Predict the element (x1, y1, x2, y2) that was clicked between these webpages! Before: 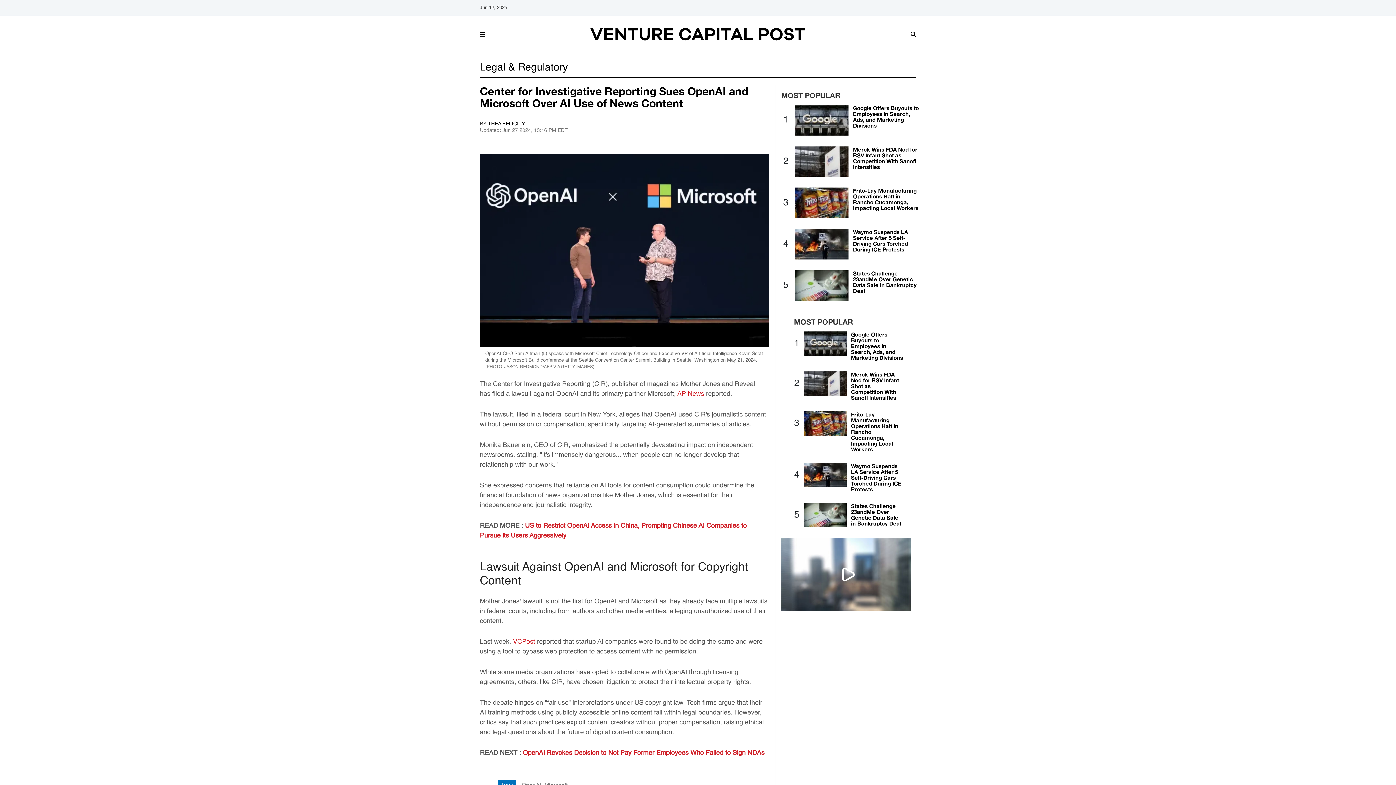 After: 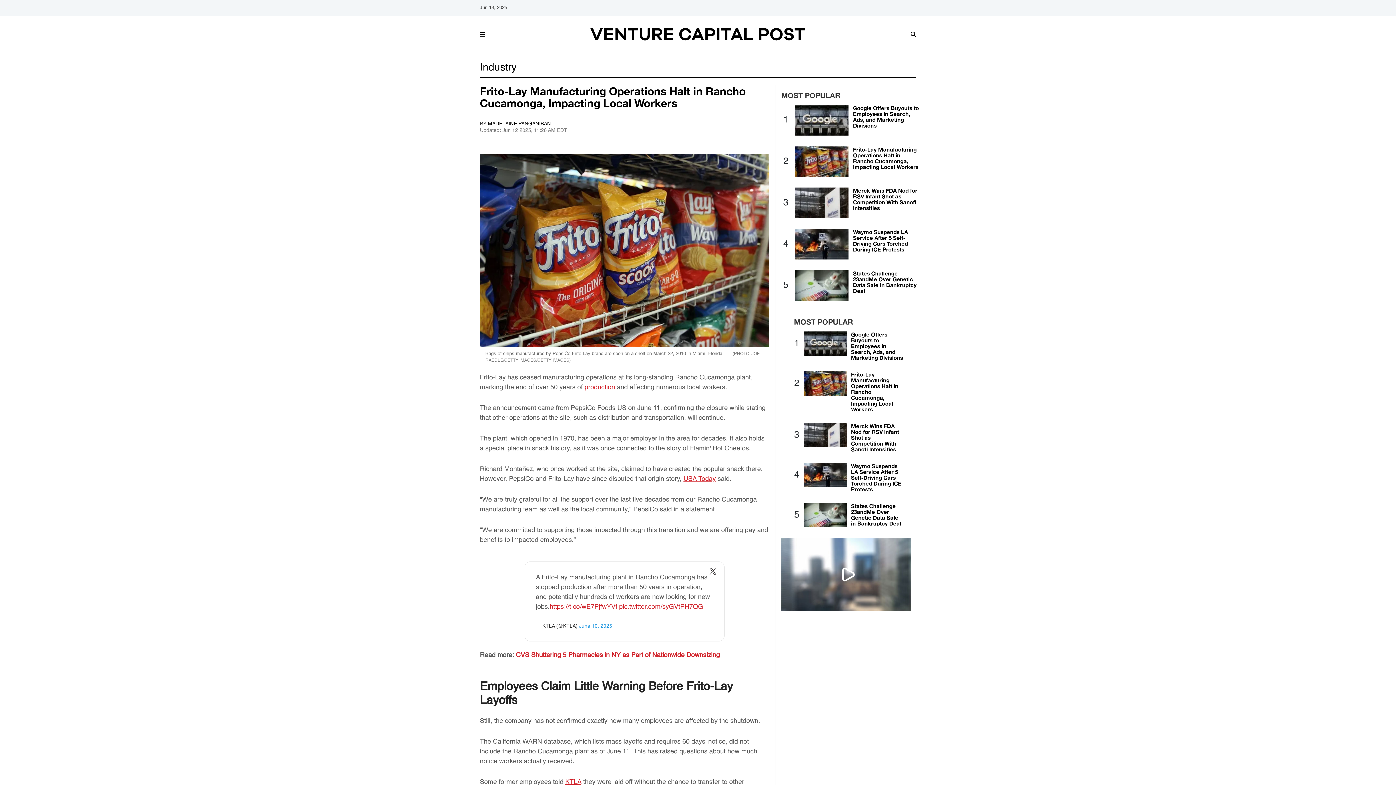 Action: bbox: (804, 420, 846, 426)